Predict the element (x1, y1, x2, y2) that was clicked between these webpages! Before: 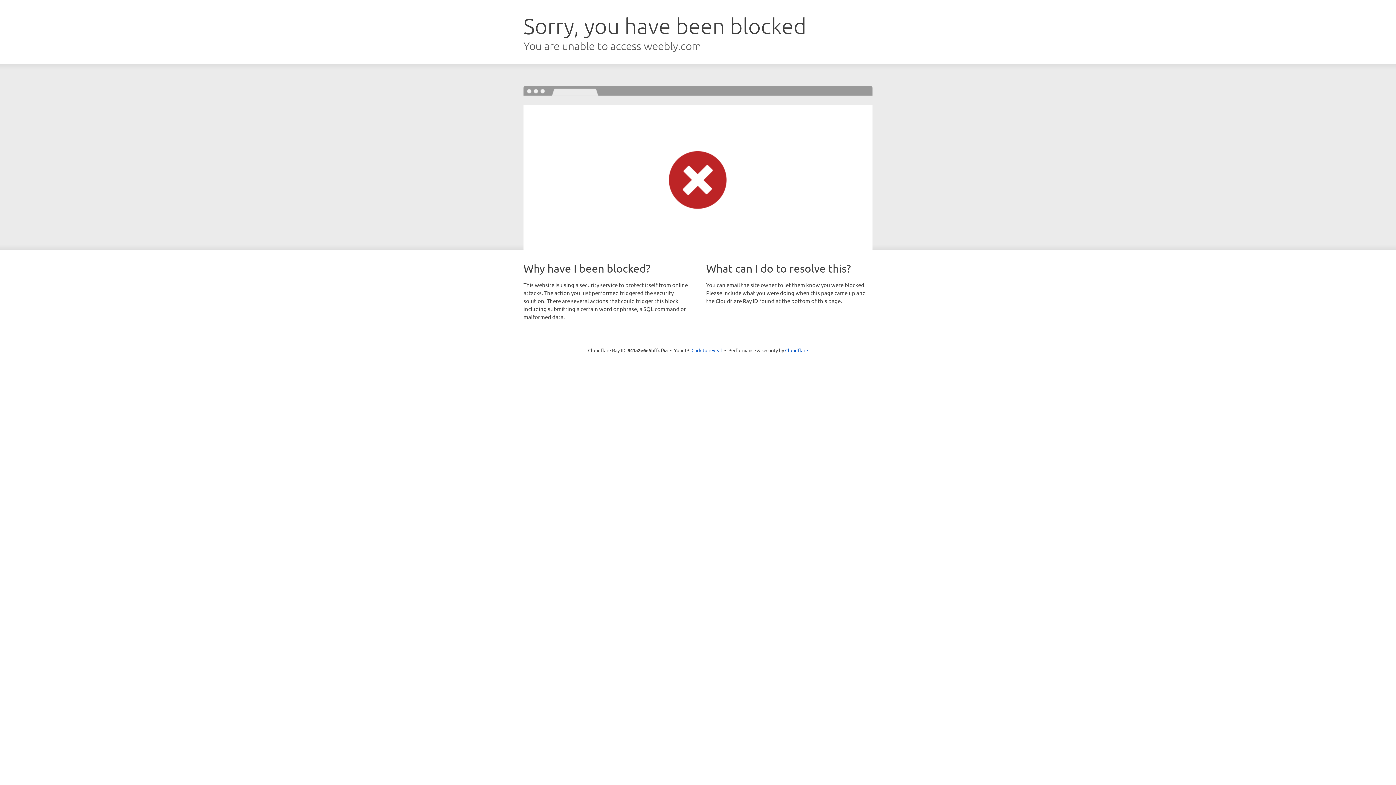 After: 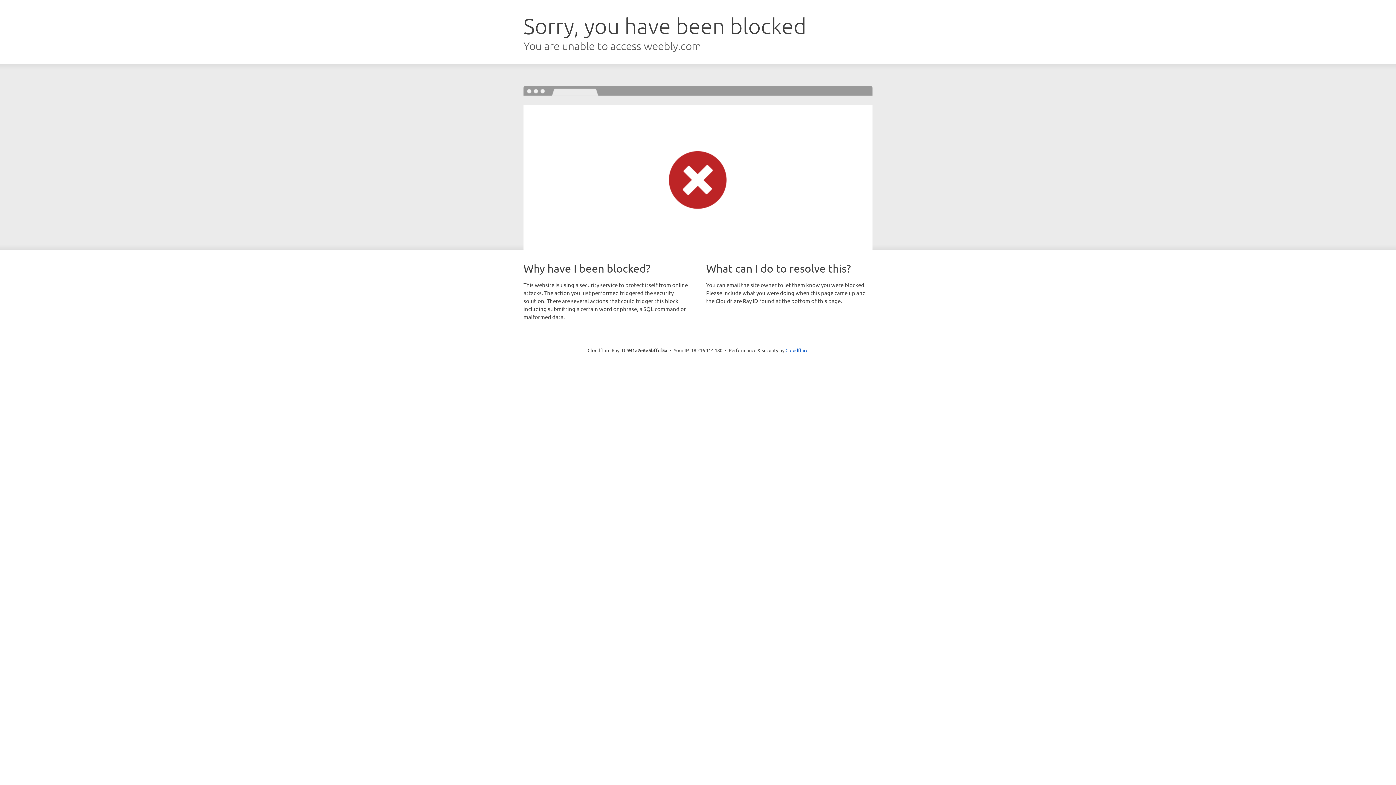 Action: label: Click to reveal bbox: (691, 346, 722, 353)